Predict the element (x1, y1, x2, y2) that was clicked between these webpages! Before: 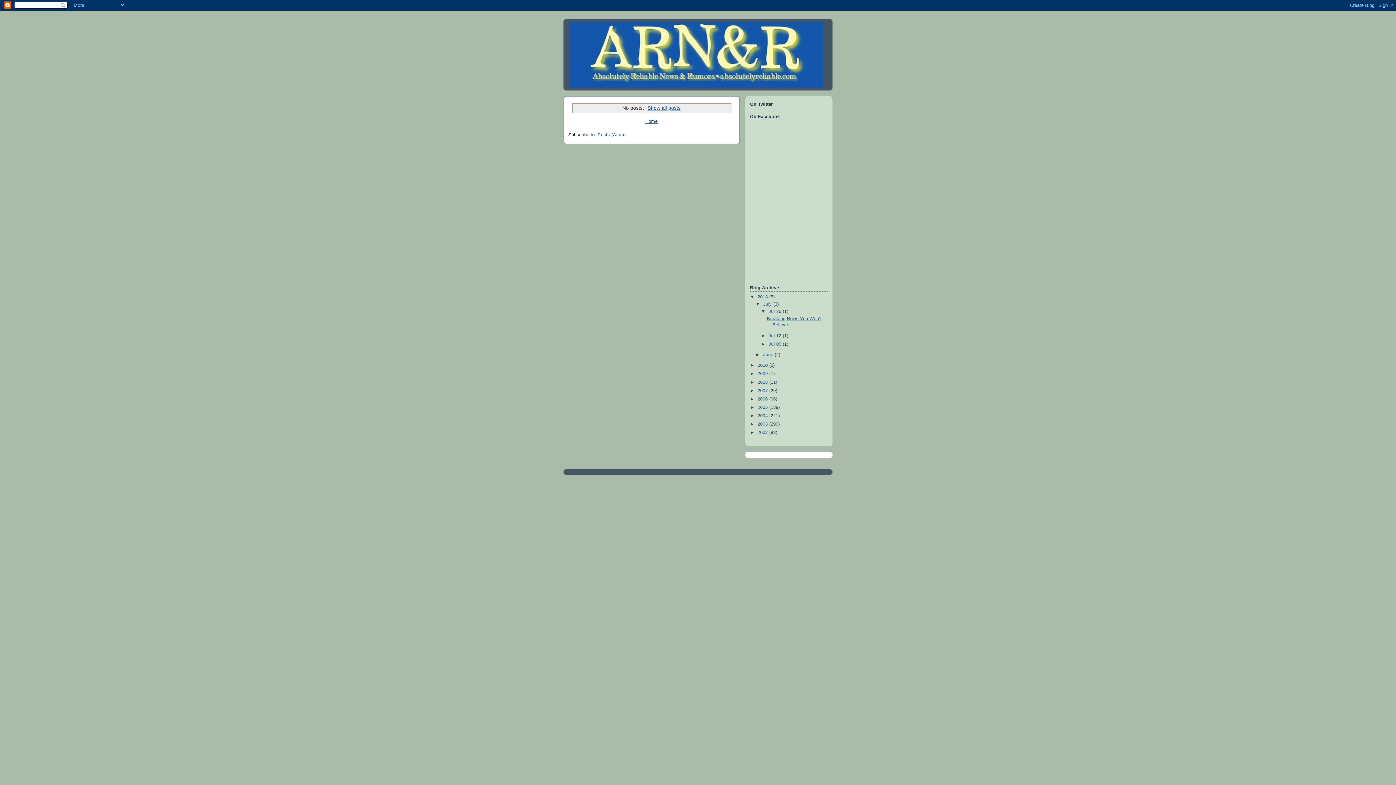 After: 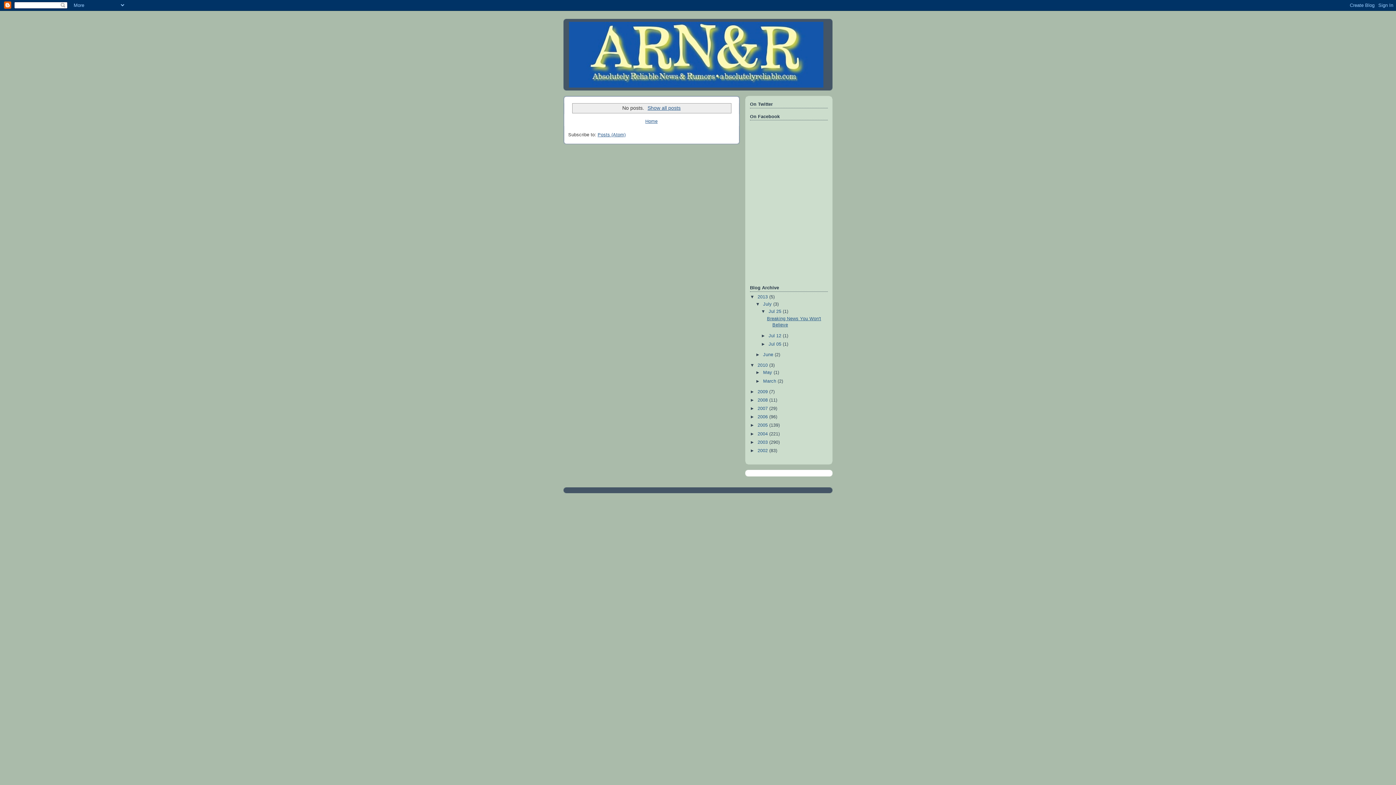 Action: bbox: (750, 363, 757, 368) label: ►  